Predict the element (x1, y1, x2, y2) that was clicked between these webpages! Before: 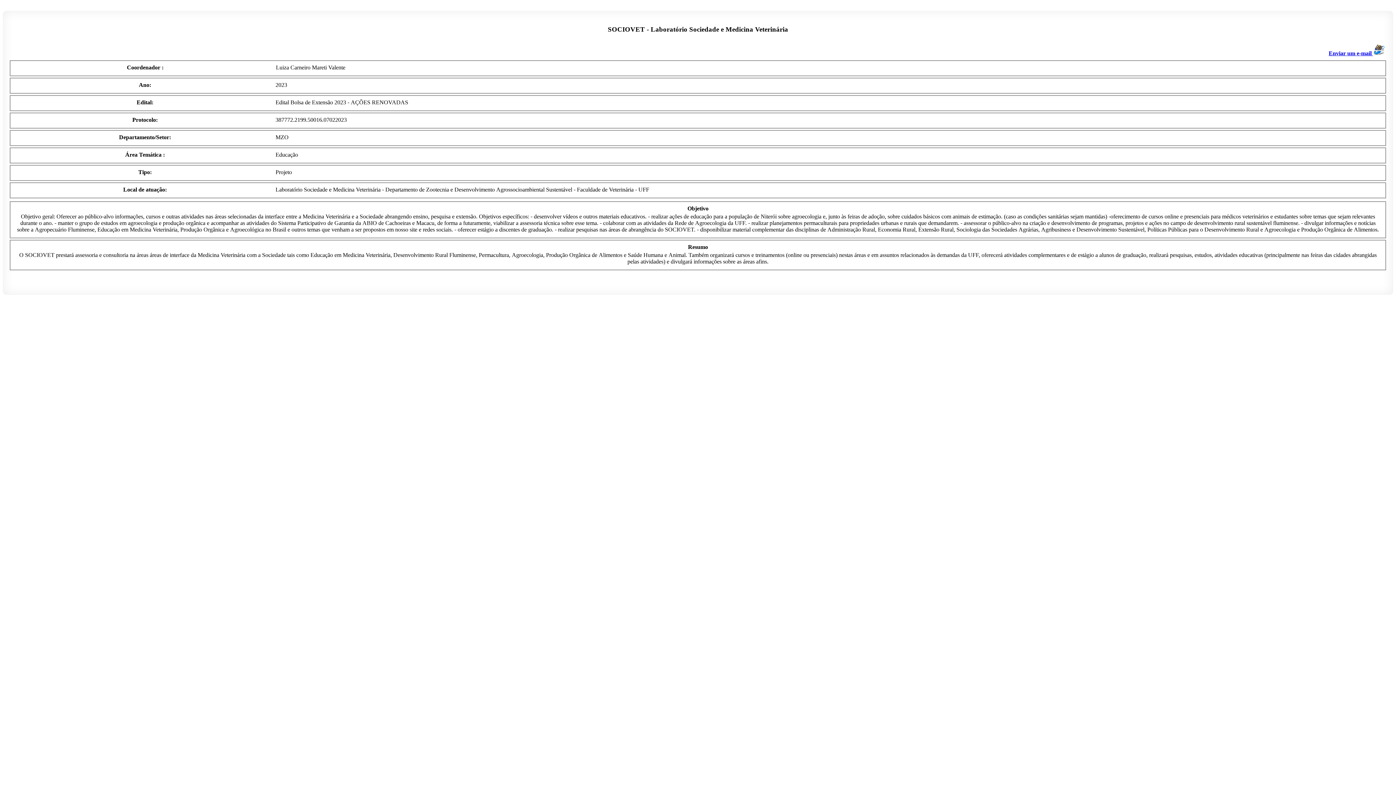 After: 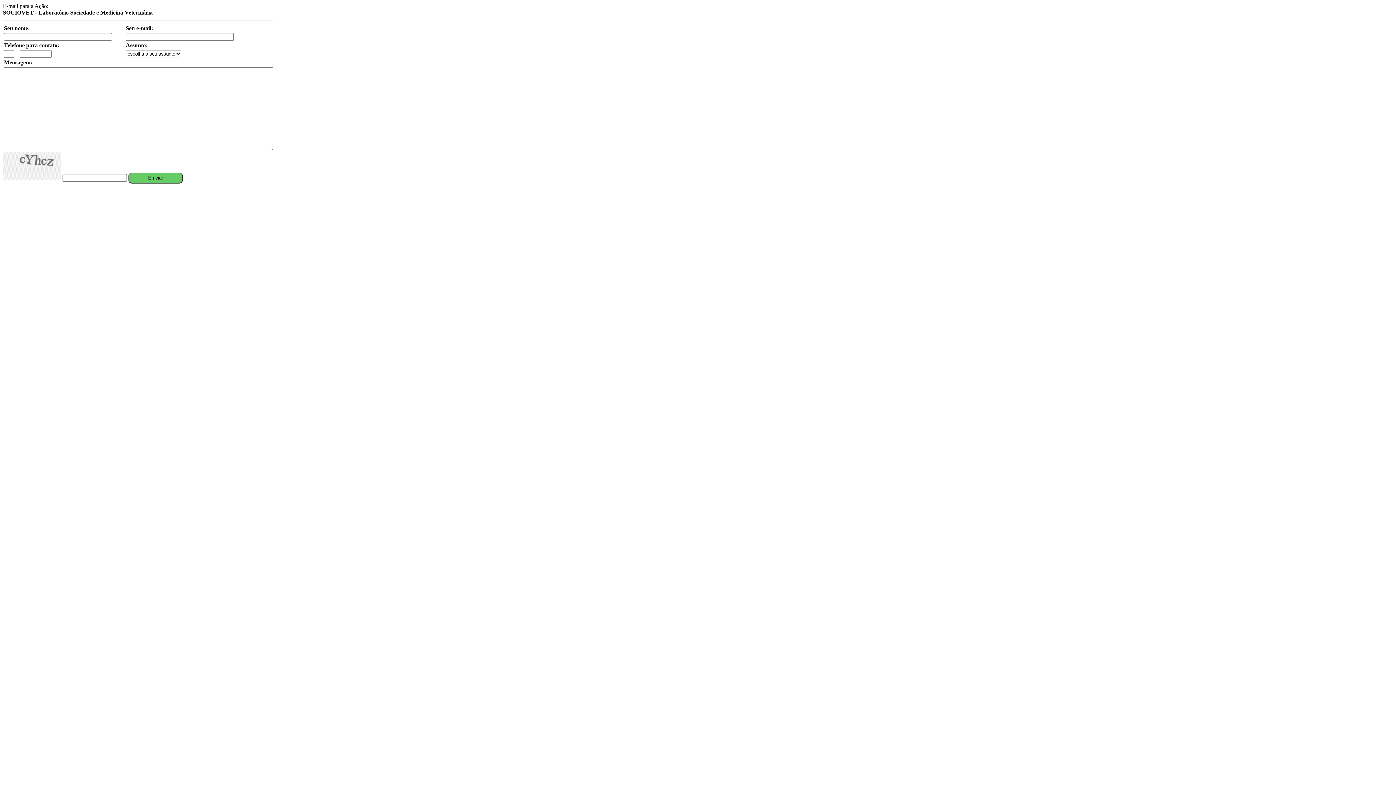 Action: label: Enviar um e-mail  bbox: (1329, 50, 1385, 56)